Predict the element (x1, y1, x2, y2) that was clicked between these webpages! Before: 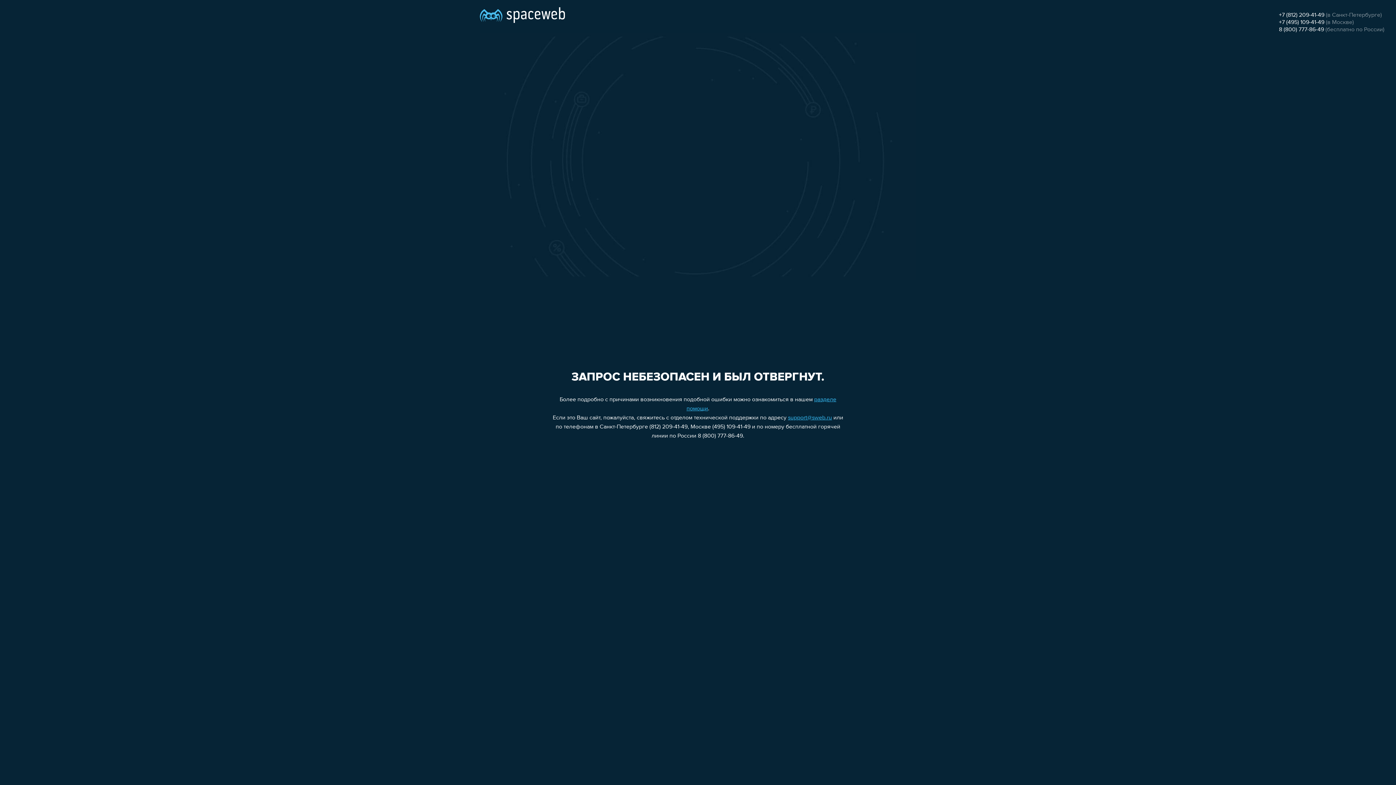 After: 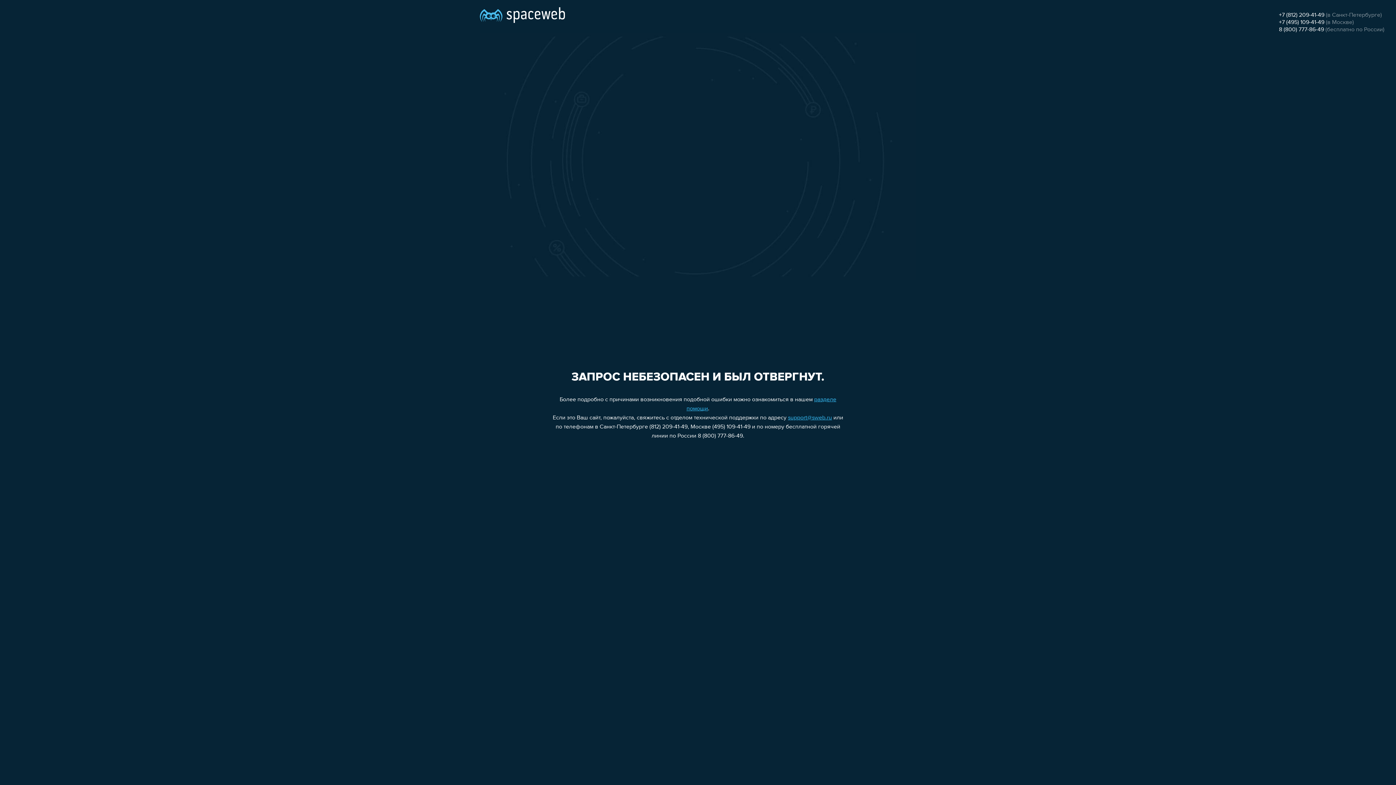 Action: label: +7 (495) 109-41-49 bbox: (1279, 19, 1324, 25)